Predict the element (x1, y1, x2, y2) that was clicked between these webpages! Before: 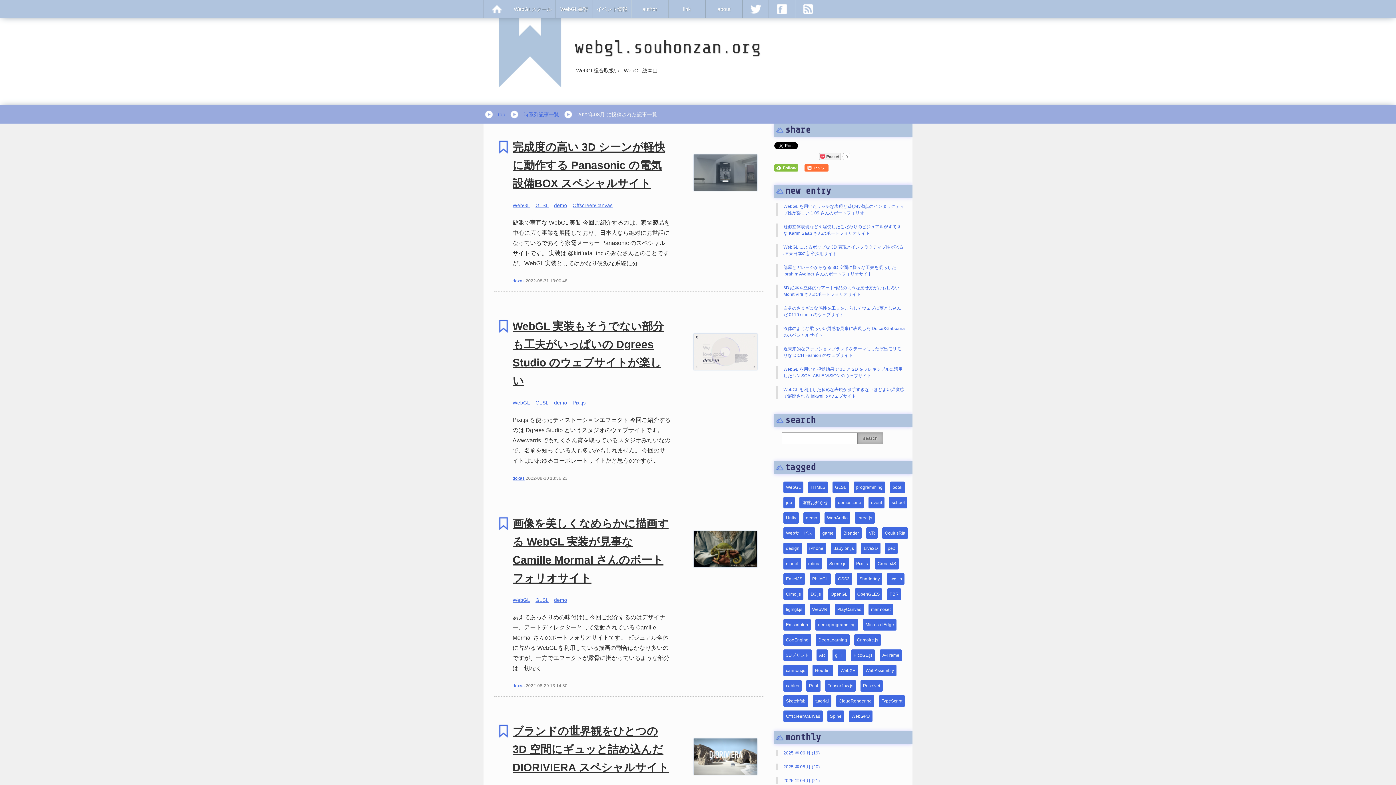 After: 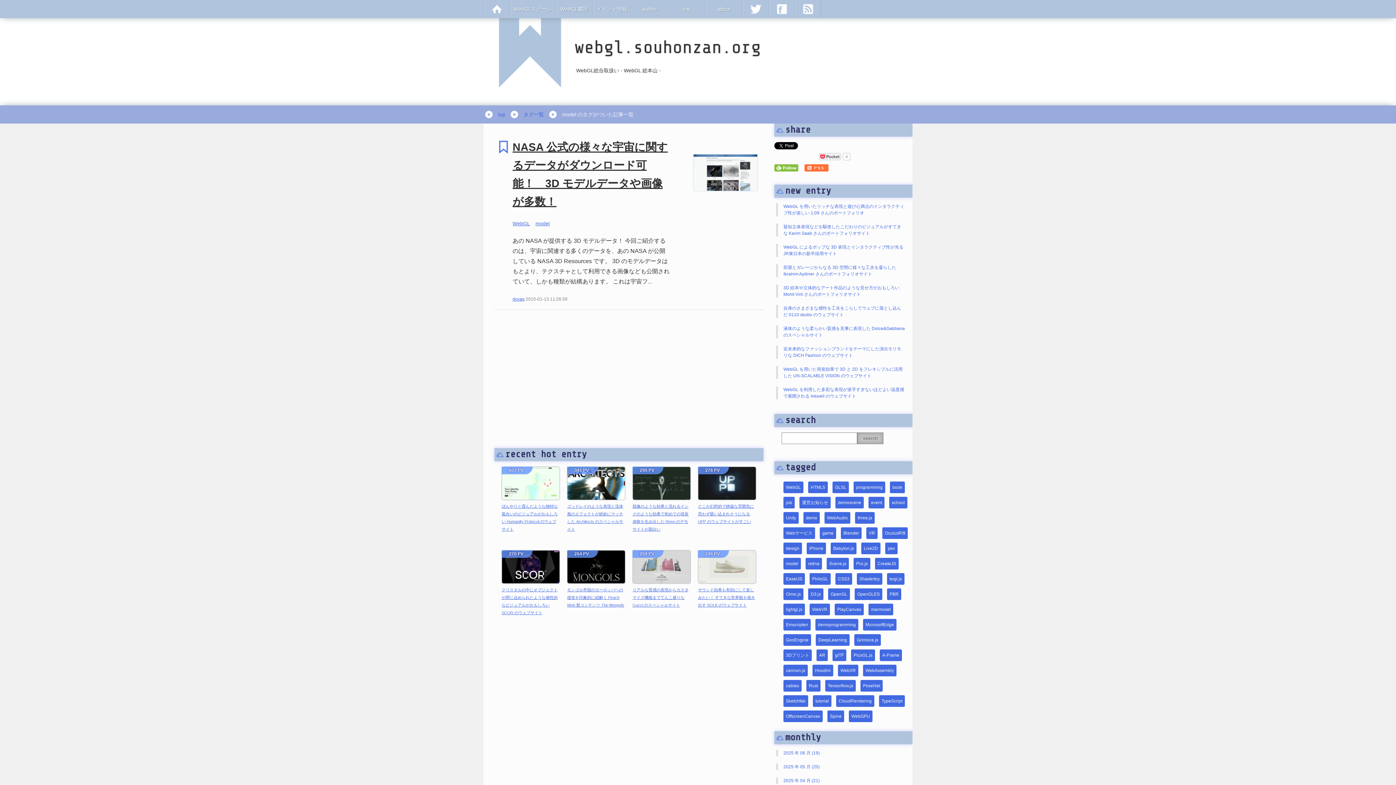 Action: bbox: (783, 558, 801, 569) label: model